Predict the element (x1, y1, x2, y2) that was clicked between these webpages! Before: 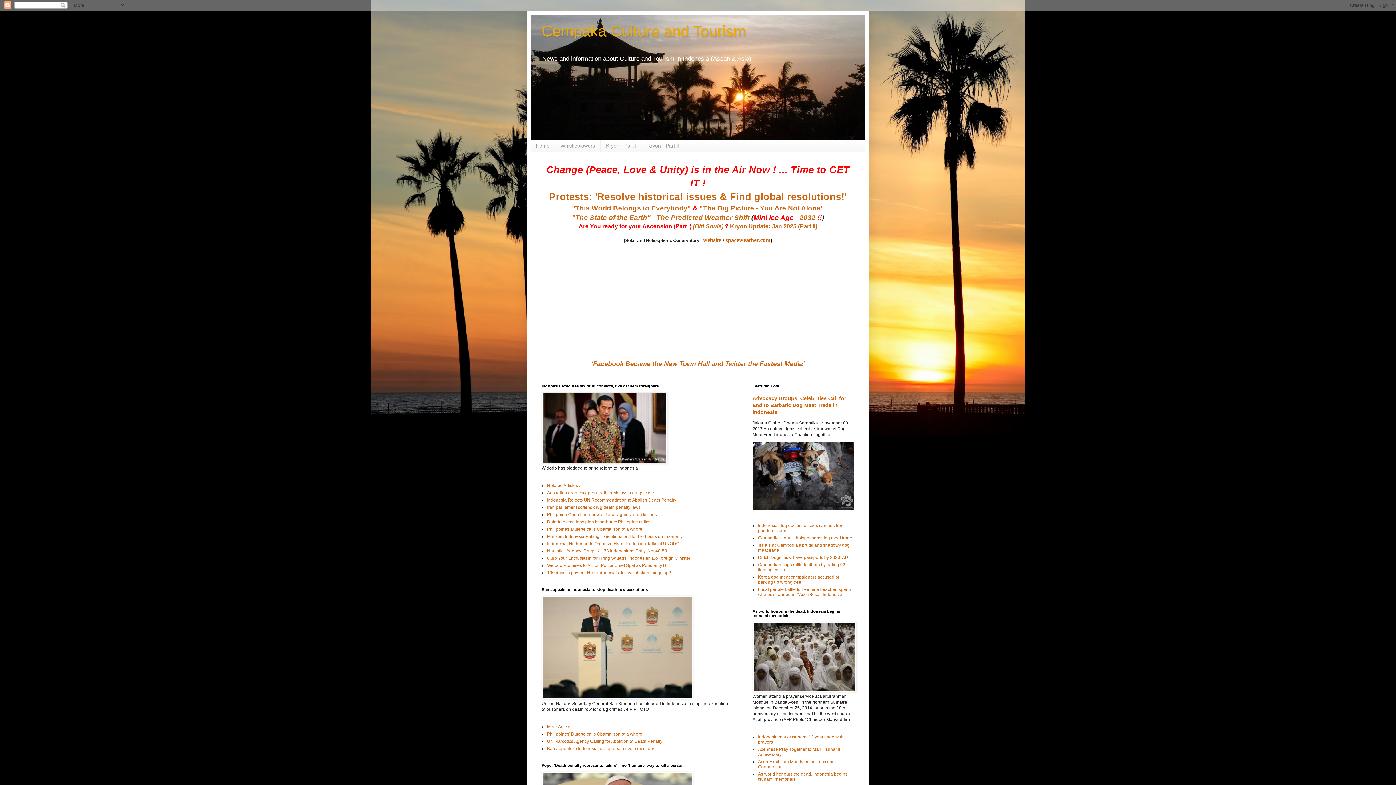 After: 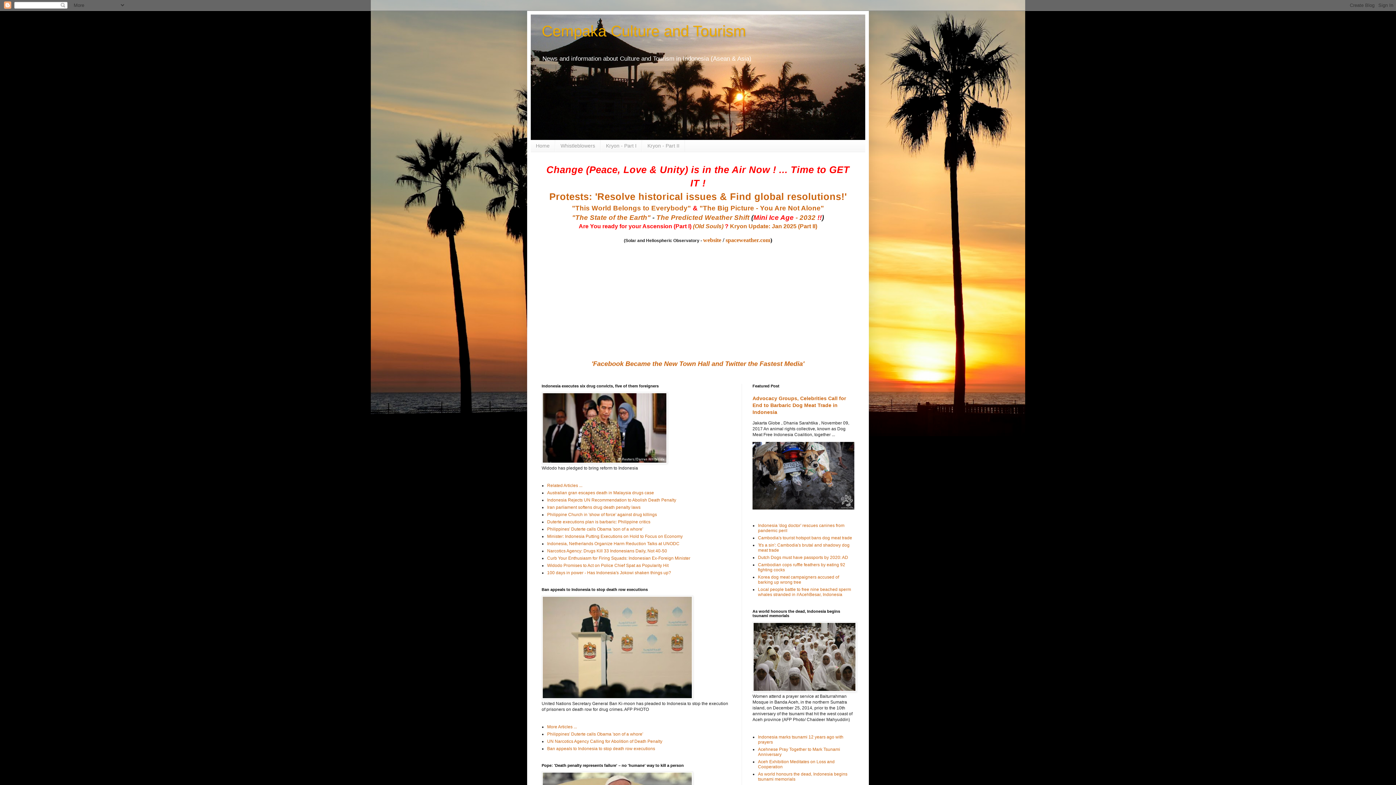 Action: label: 100 days in power - Has Indonesia's Jokowi shaken things up? bbox: (547, 570, 671, 575)